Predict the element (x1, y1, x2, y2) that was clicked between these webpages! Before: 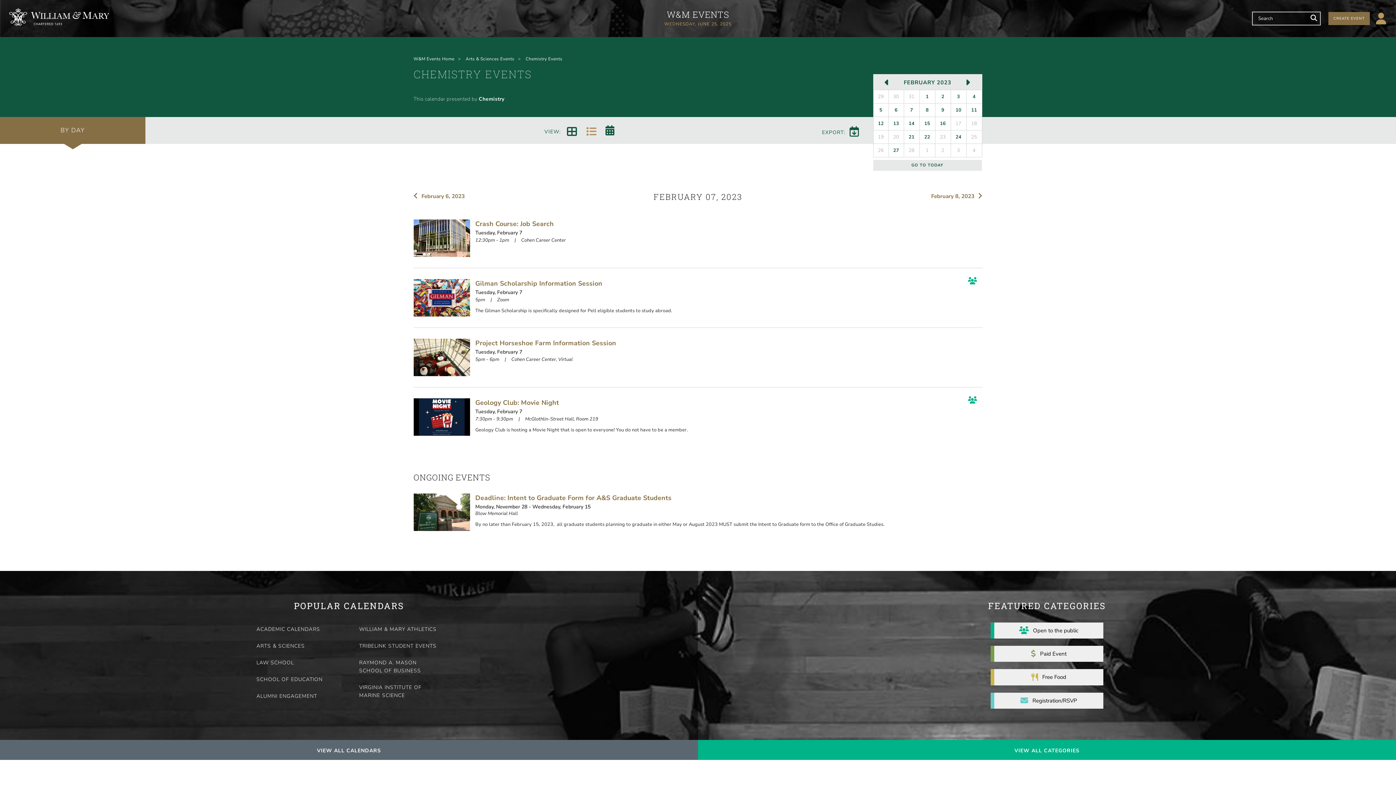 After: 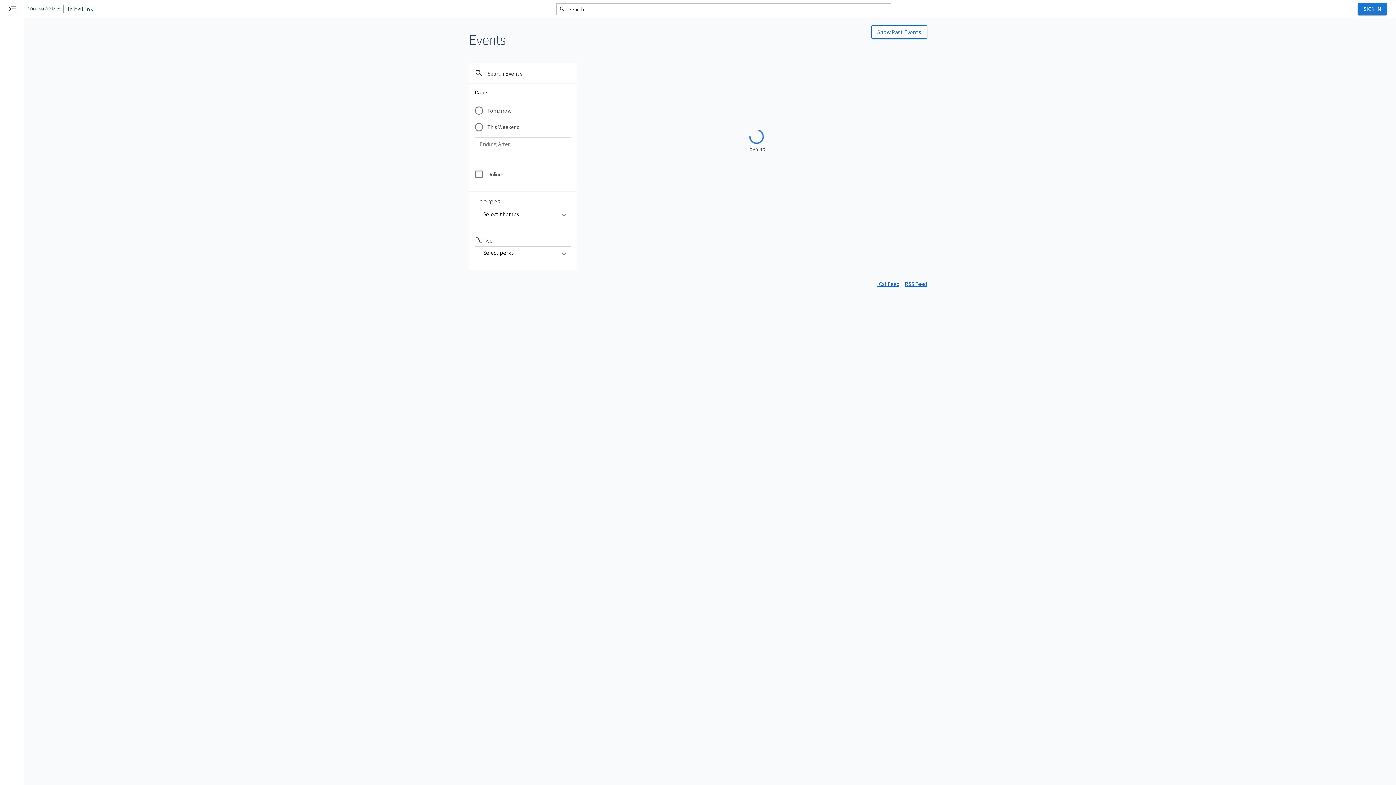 Action: bbox: (356, 639, 444, 653) label: TRIBELINK STUDENT EVENTS